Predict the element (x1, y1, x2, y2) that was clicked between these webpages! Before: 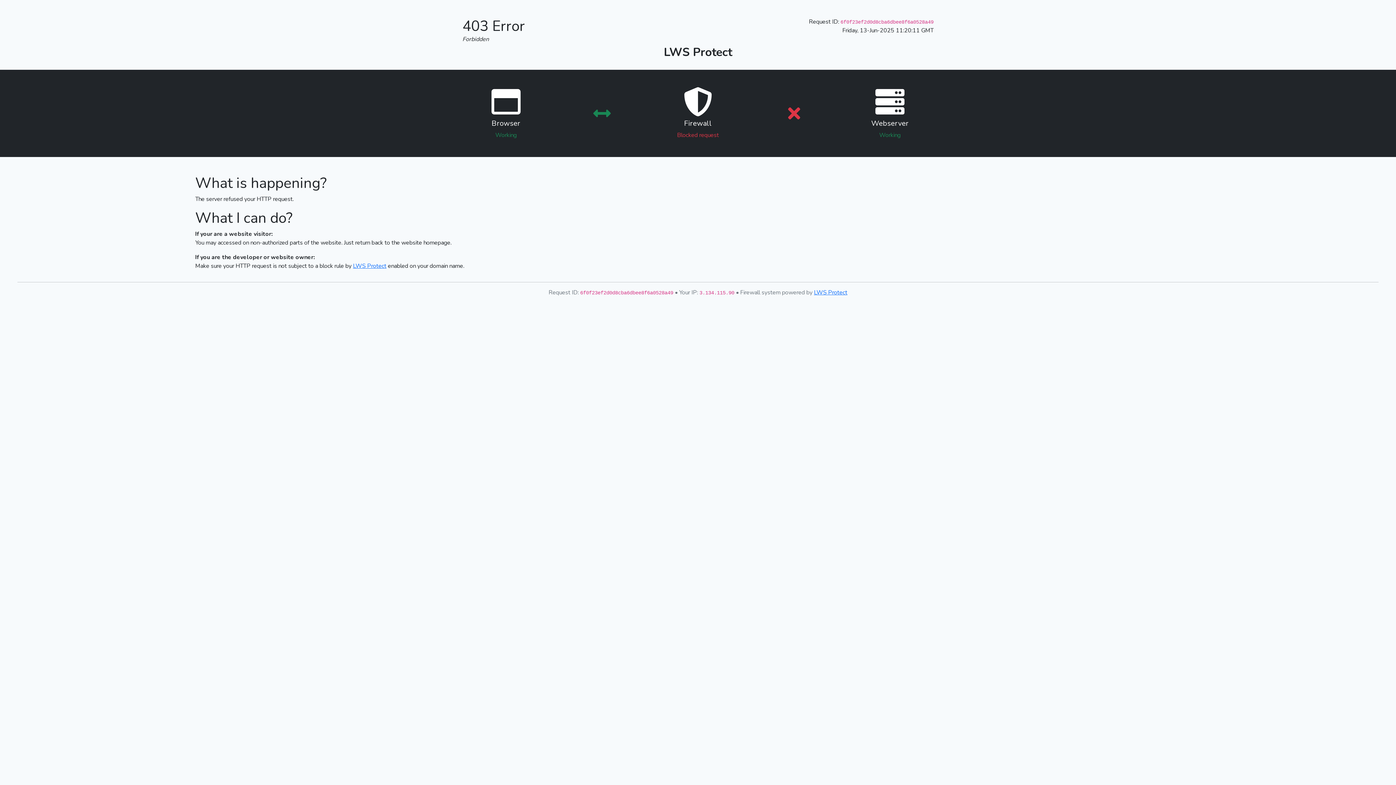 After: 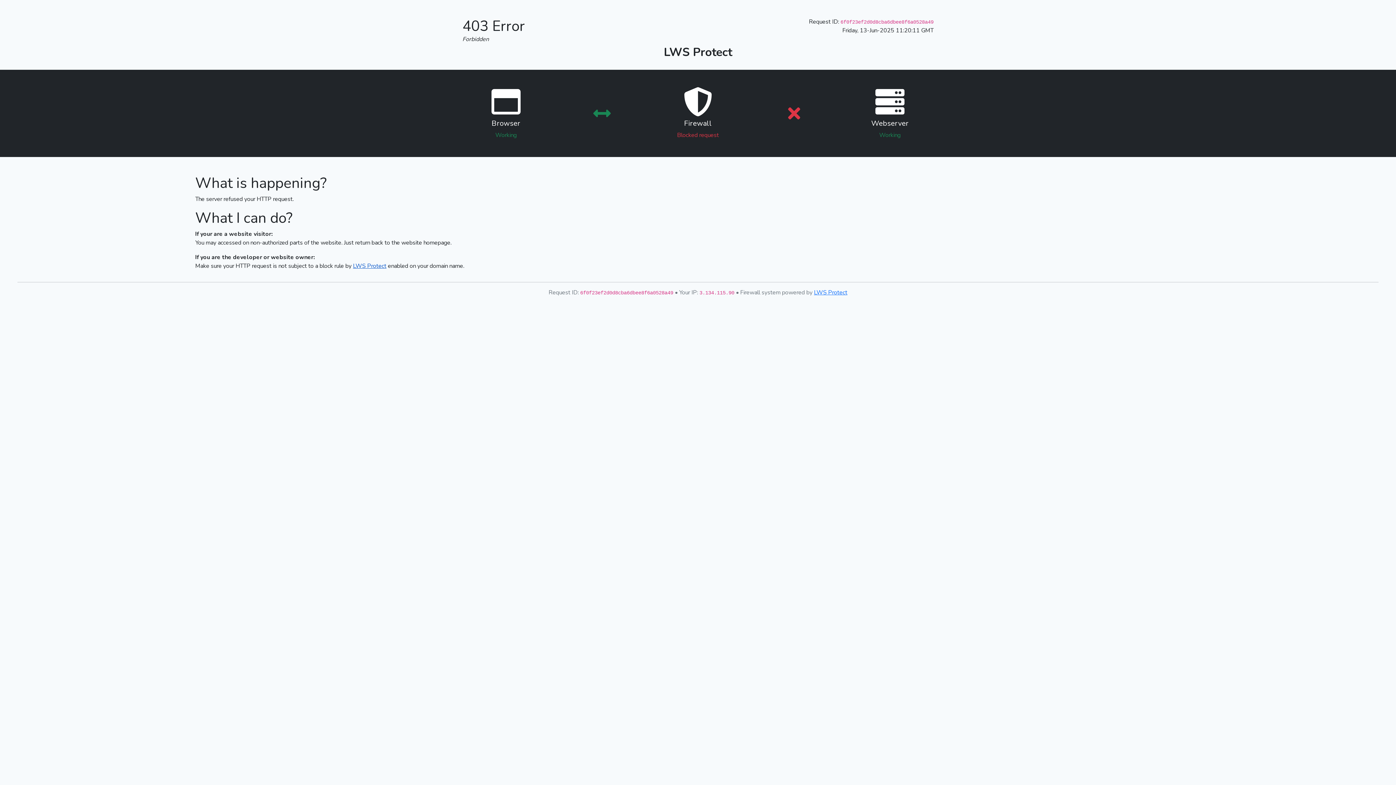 Action: bbox: (353, 262, 386, 270) label: LWS Protect